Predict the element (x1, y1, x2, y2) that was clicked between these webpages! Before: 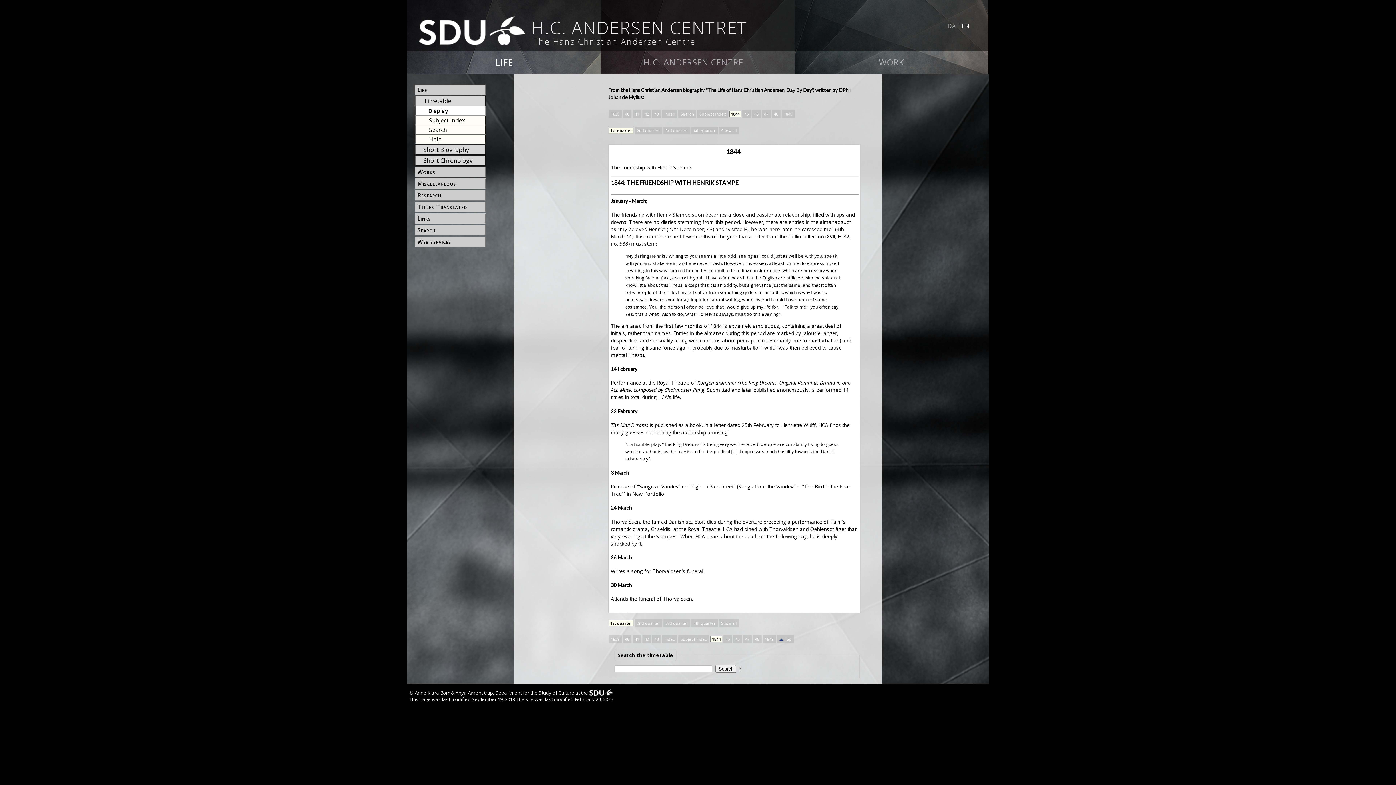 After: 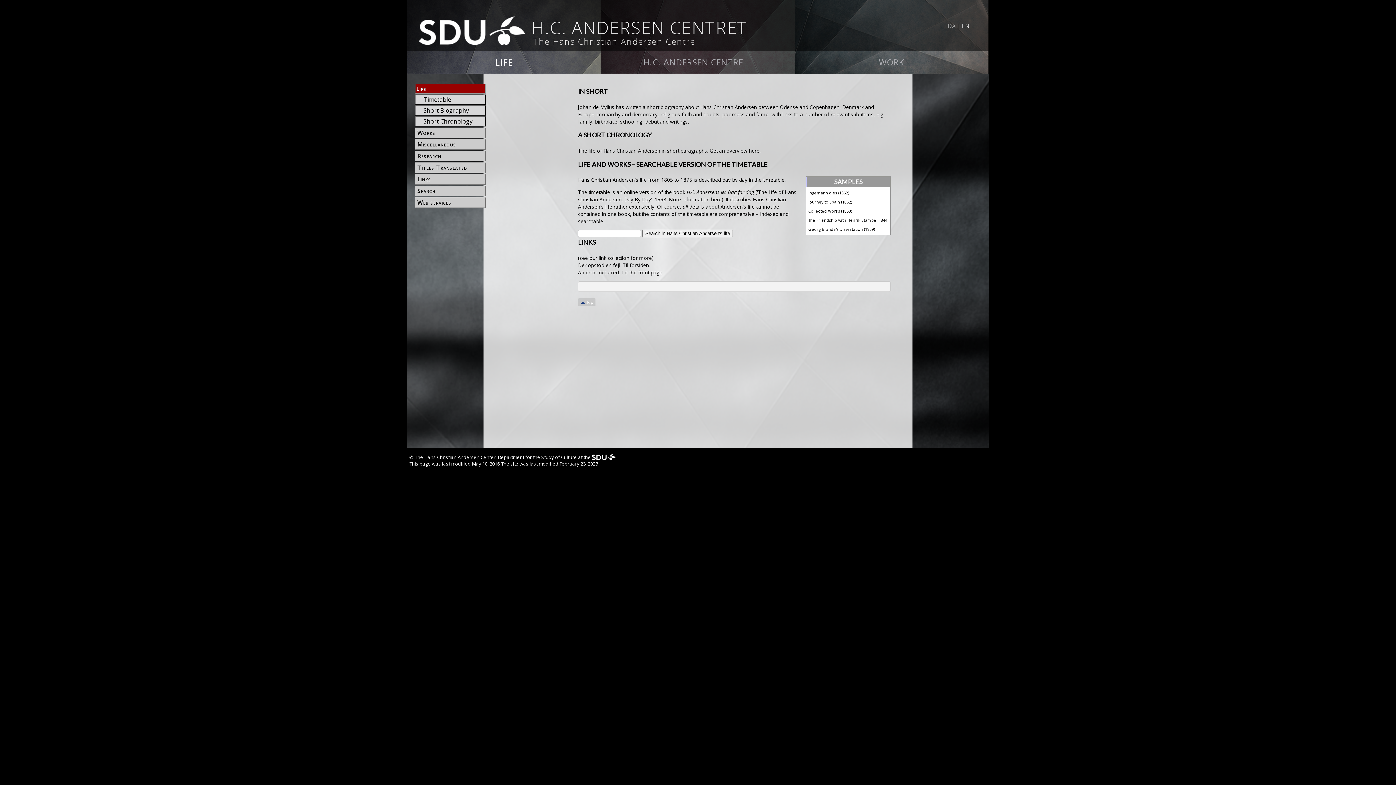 Action: bbox: (416, 85, 485, 94) label: Life